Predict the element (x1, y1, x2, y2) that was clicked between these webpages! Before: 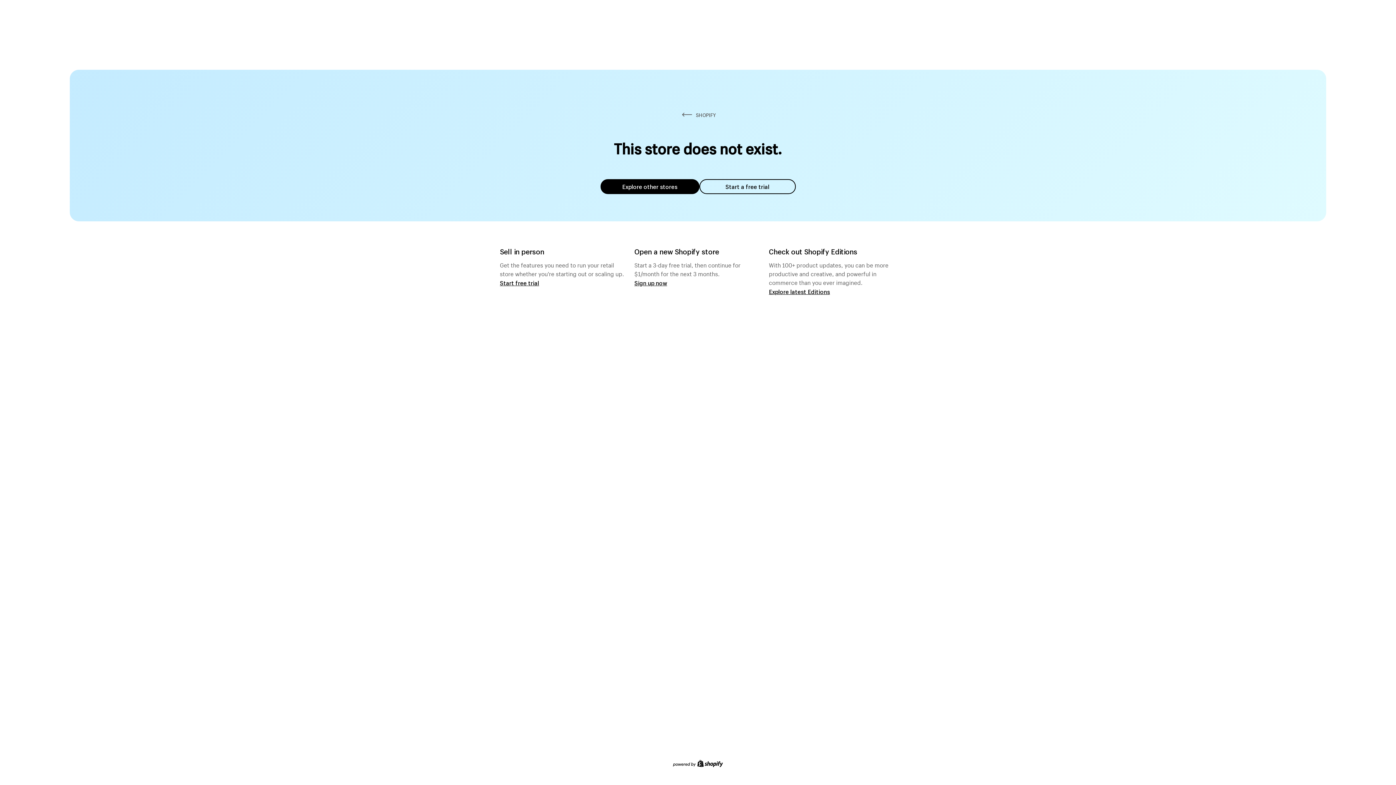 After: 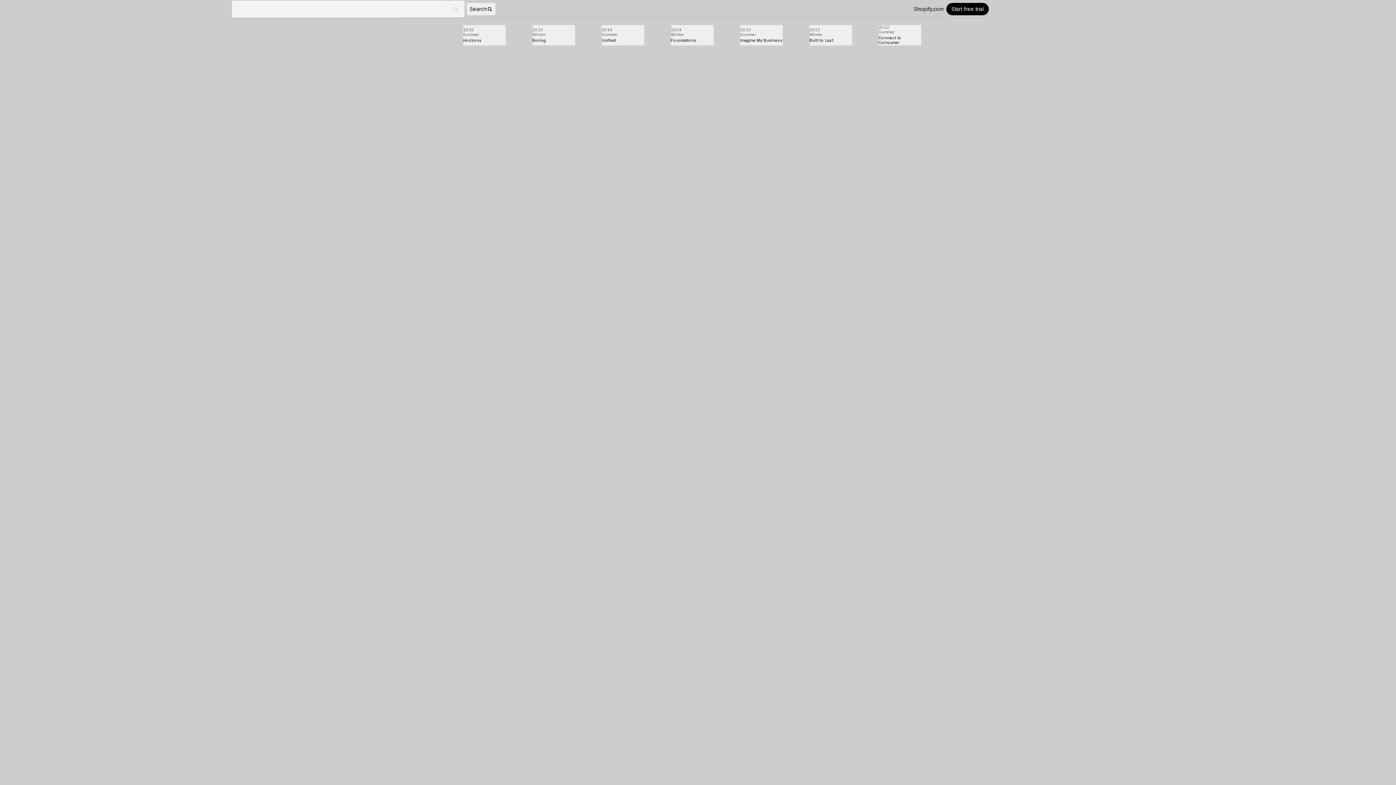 Action: bbox: (769, 287, 830, 295) label: Explore latest Editions